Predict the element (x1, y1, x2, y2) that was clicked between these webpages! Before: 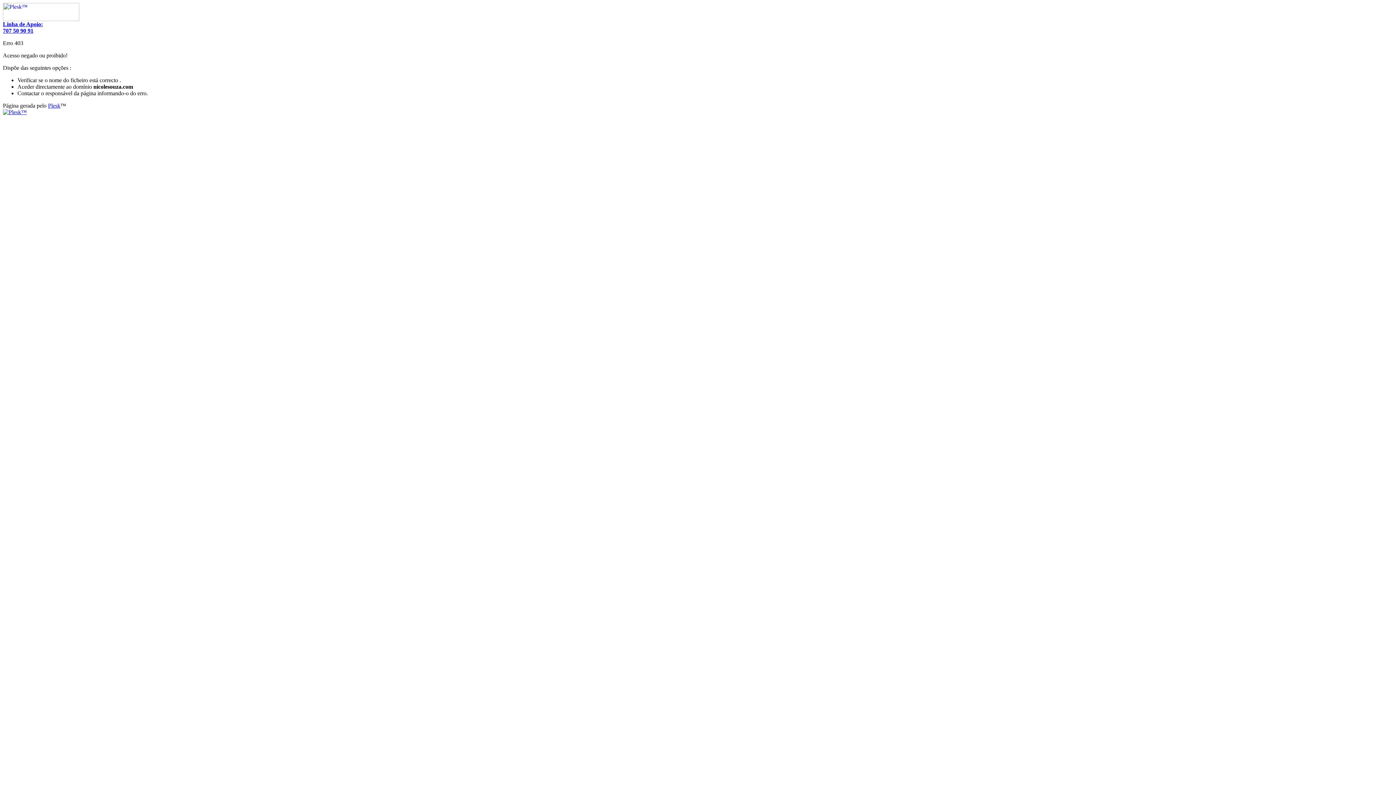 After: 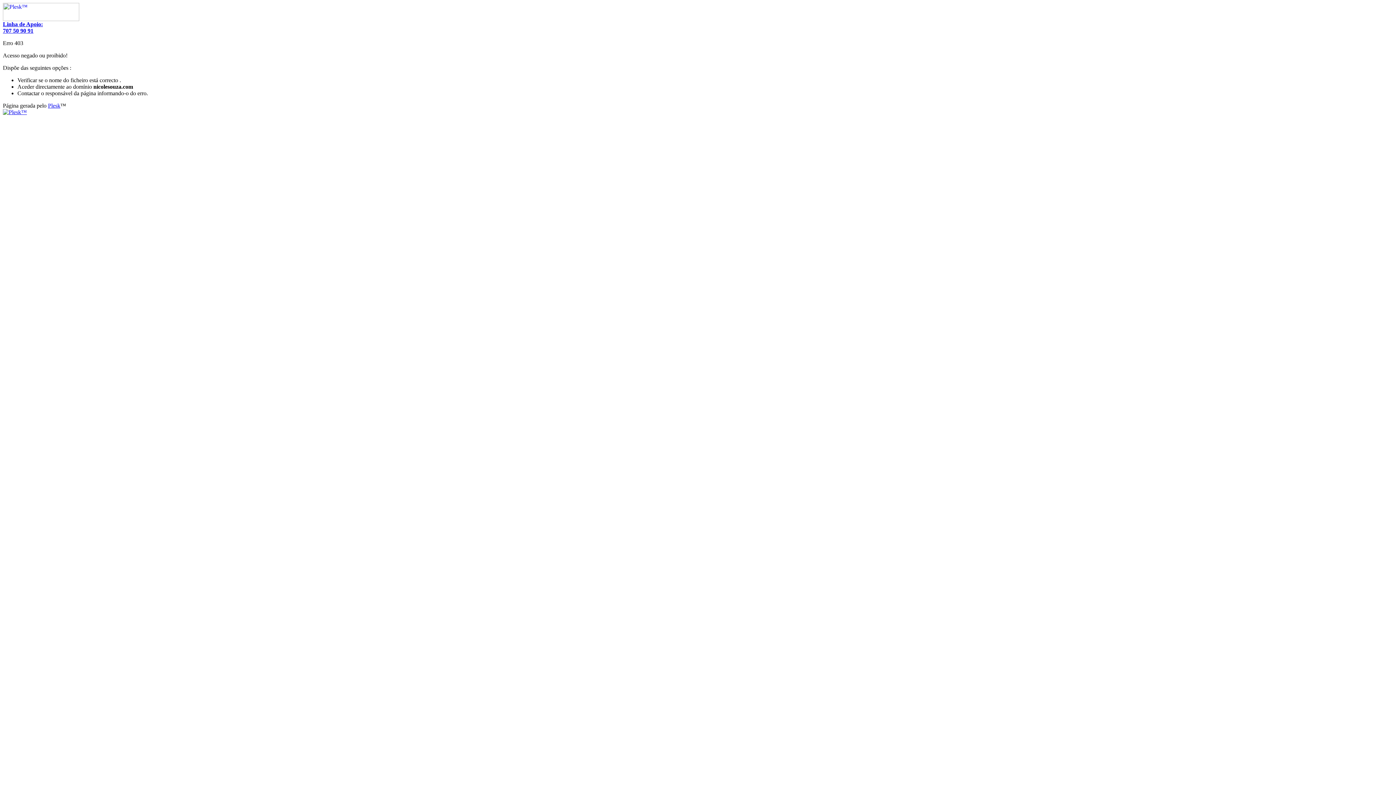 Action: bbox: (2, 109, 26, 115)